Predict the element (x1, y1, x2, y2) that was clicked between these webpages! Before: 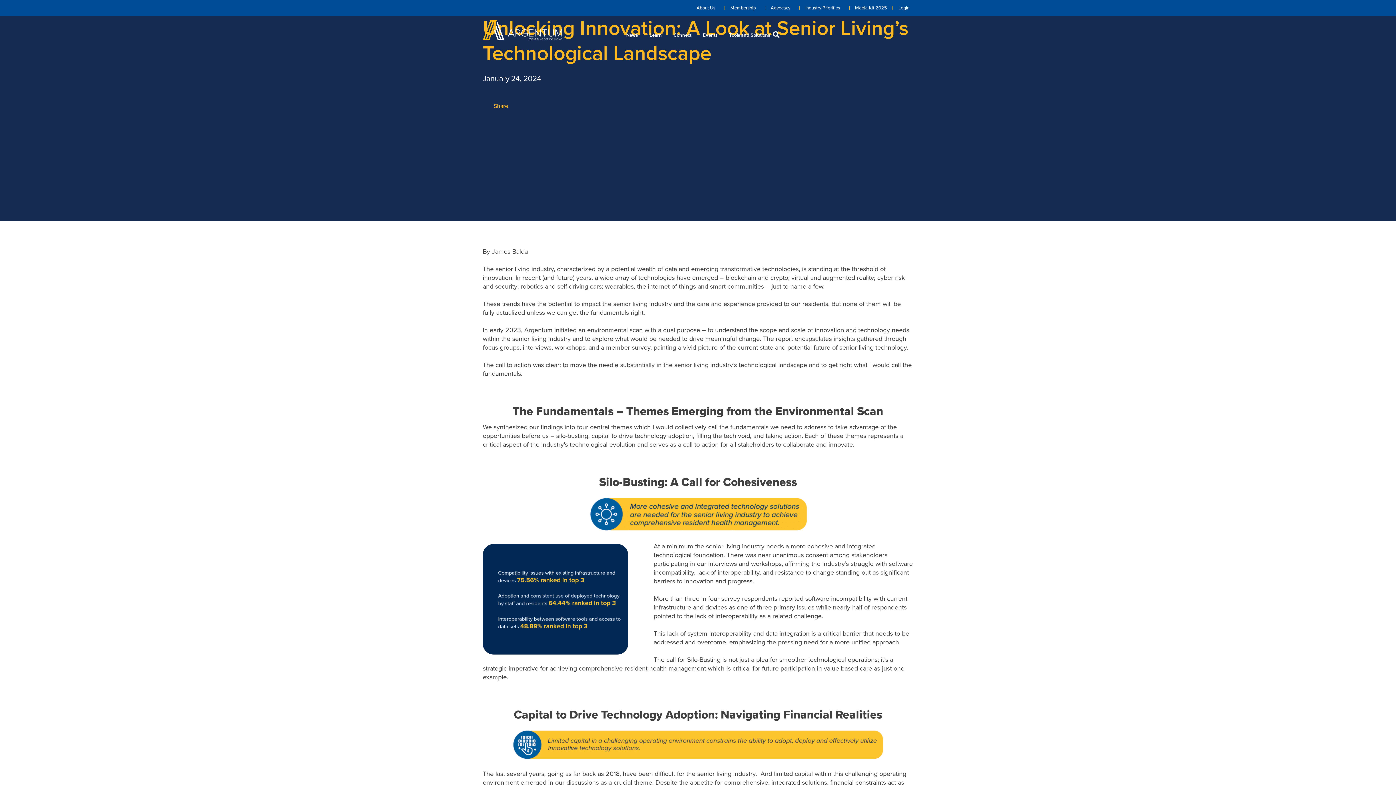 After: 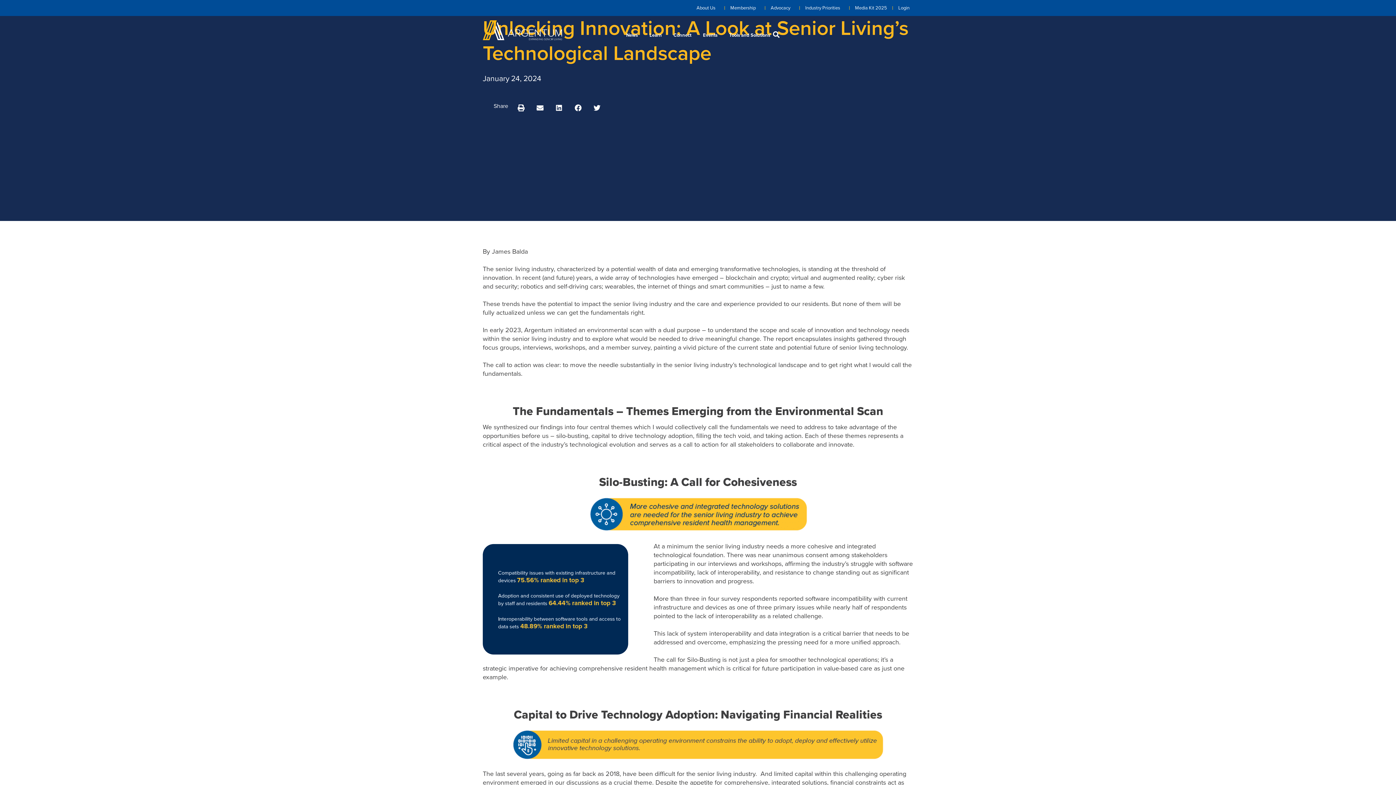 Action: label: Share bbox: (493, 102, 508, 109)